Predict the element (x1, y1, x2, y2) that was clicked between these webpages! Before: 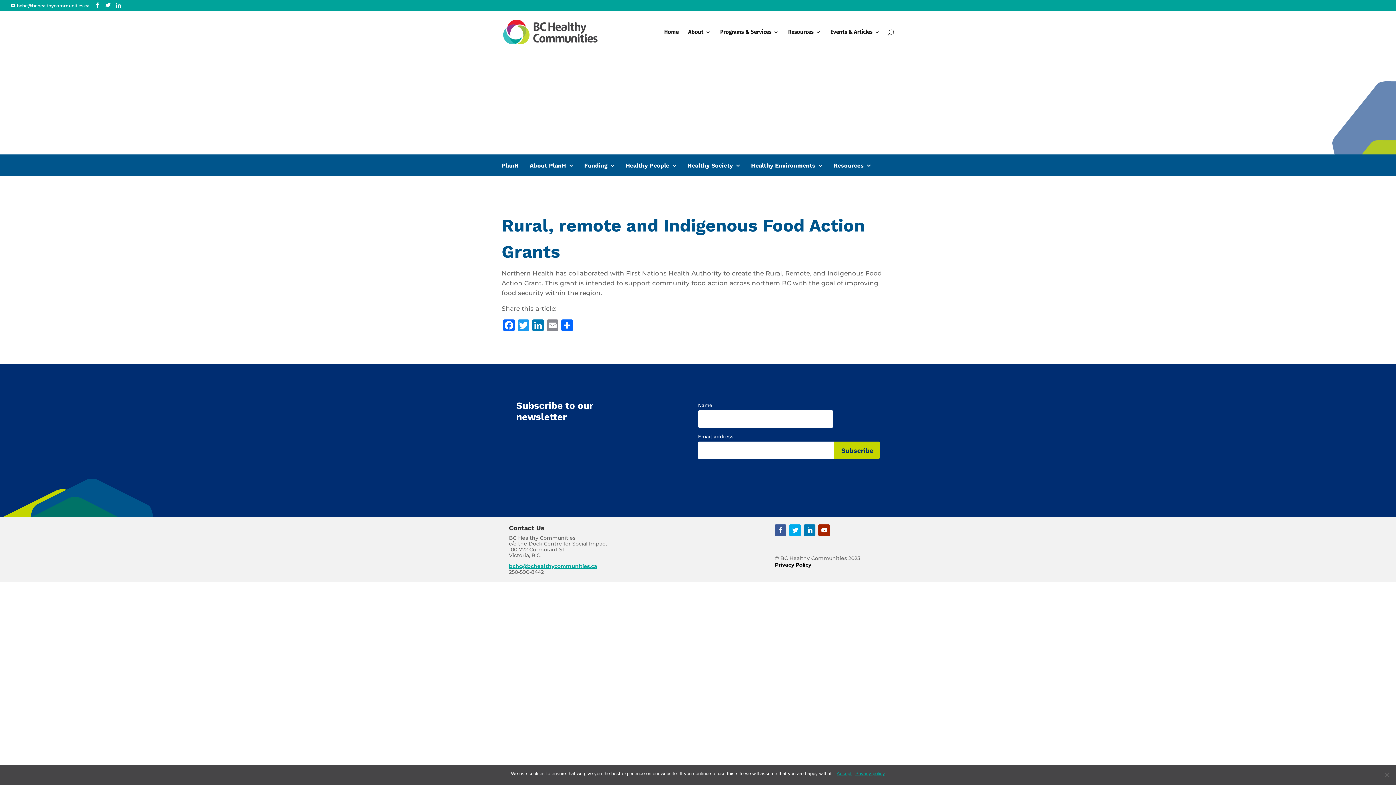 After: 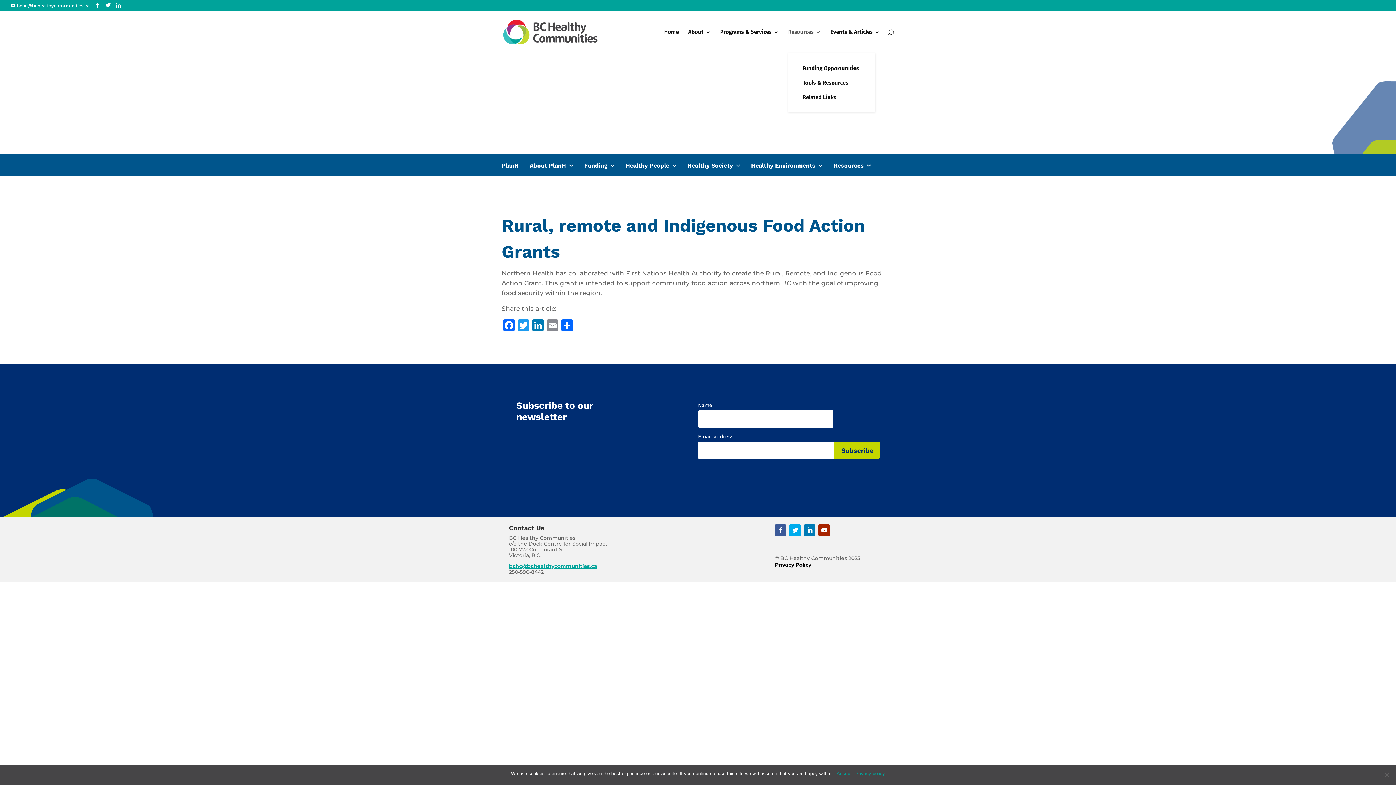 Action: bbox: (788, 29, 821, 52) label: Resources